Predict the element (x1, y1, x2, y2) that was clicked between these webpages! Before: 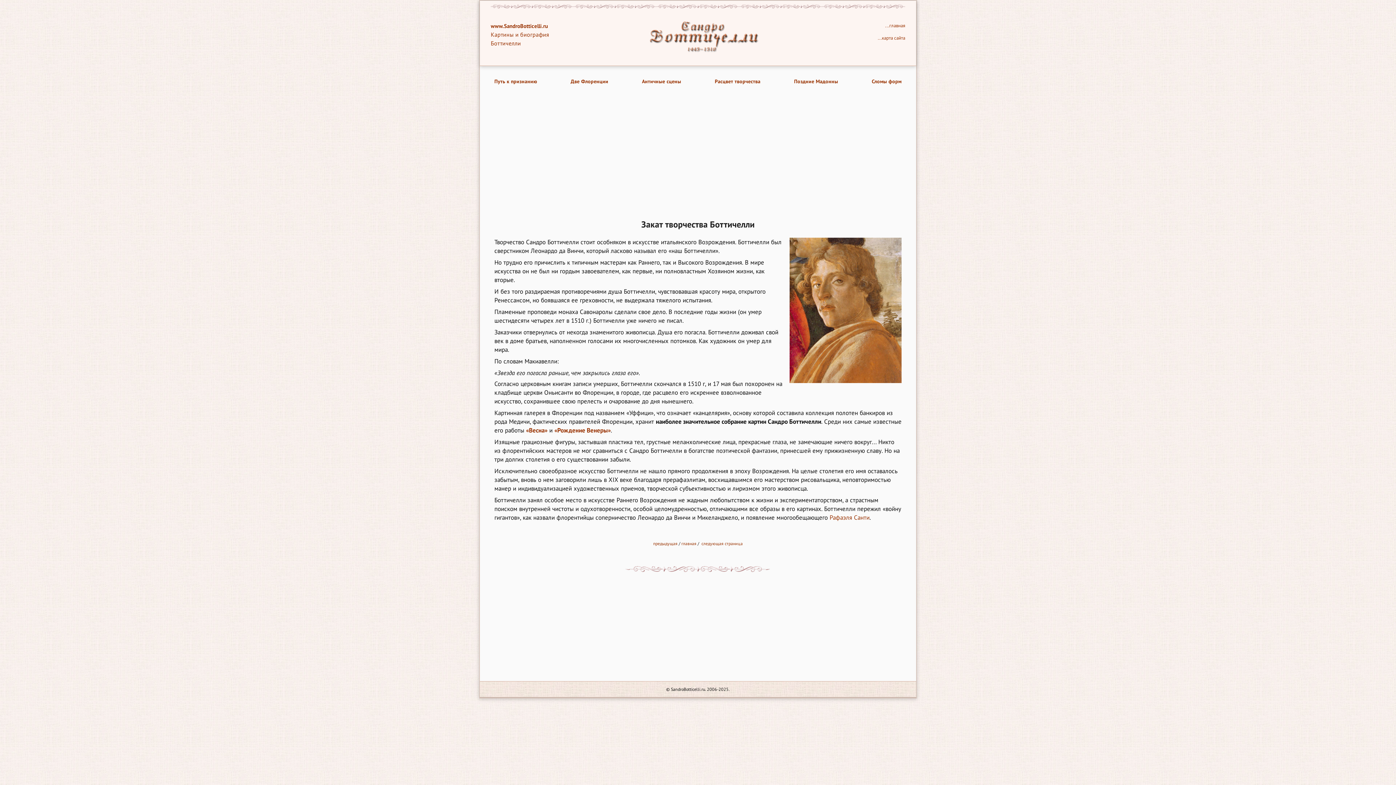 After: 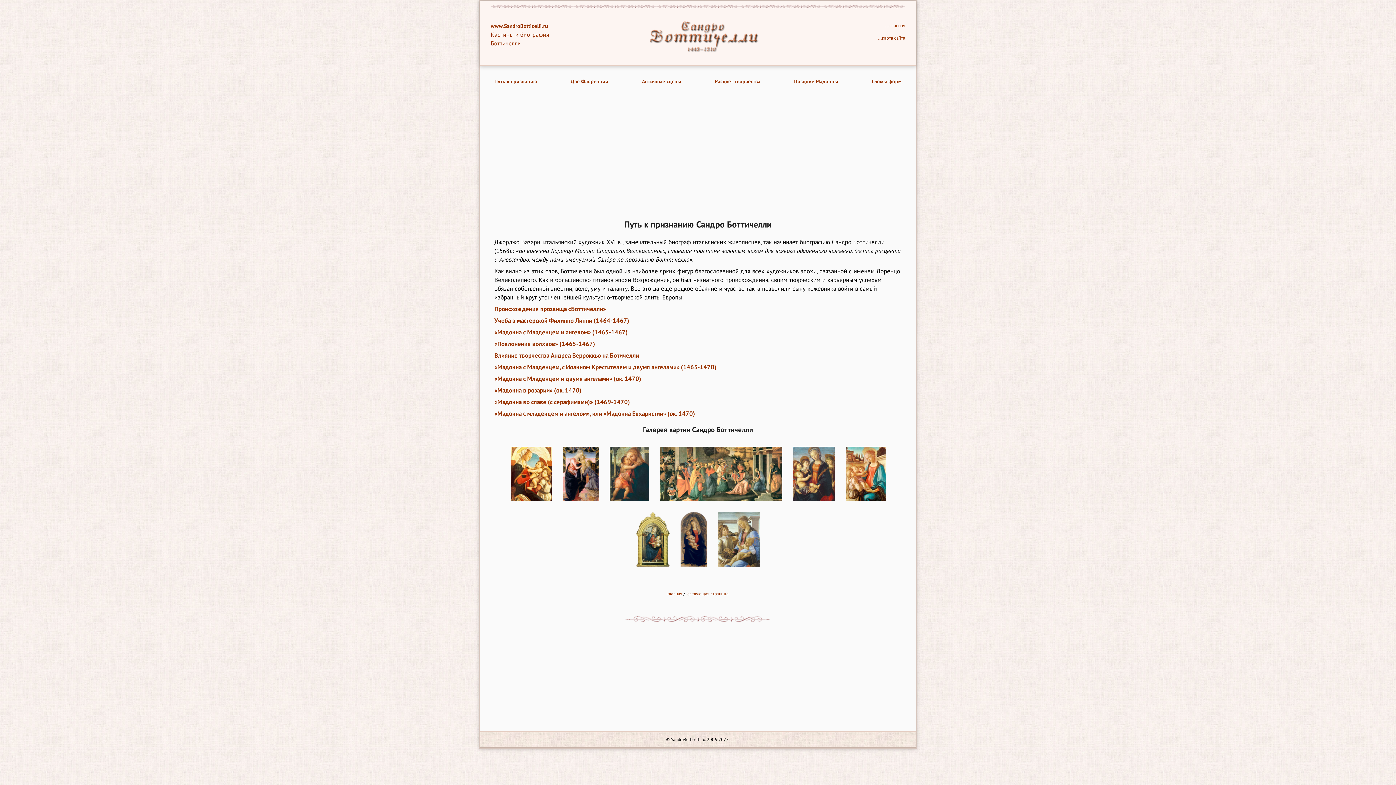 Action: bbox: (494, 77, 537, 86) label: Путь к признанию